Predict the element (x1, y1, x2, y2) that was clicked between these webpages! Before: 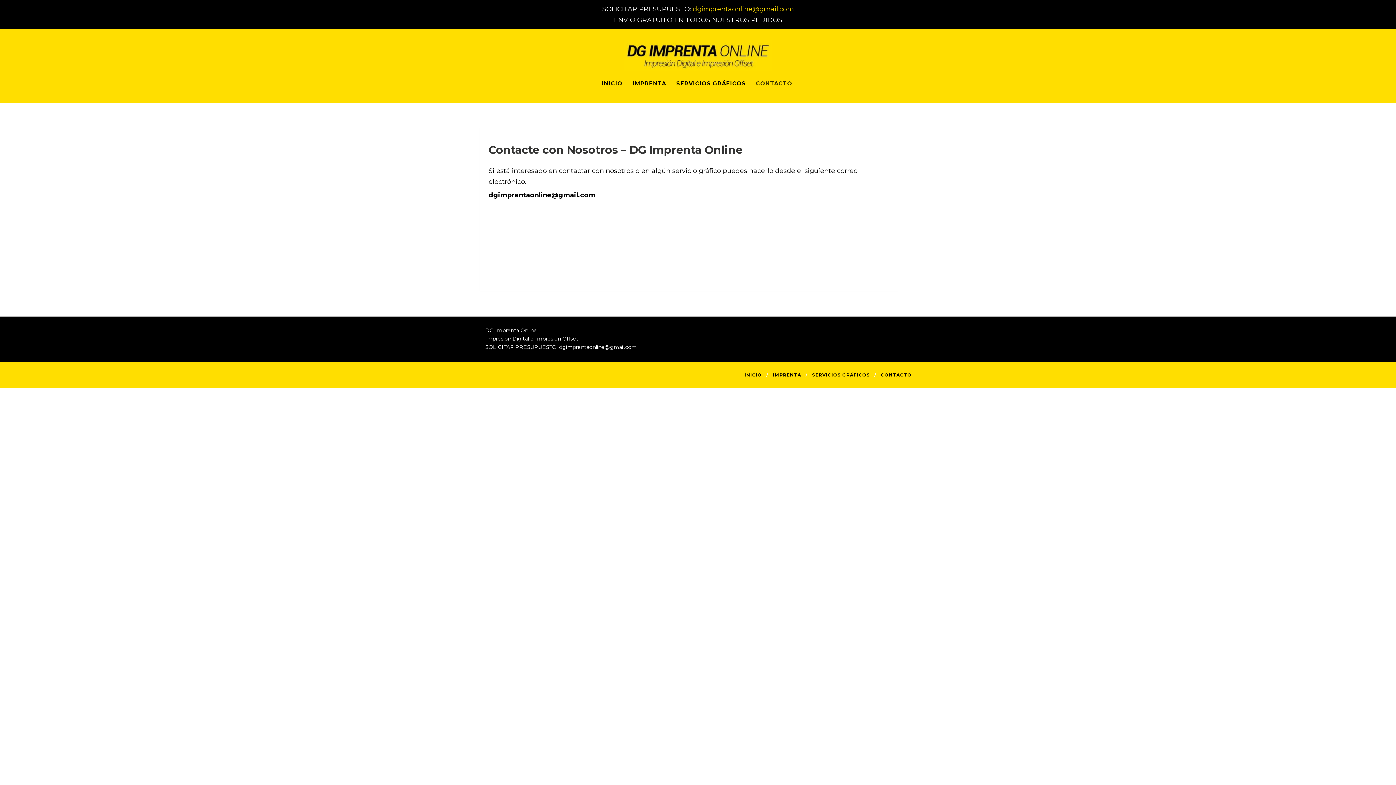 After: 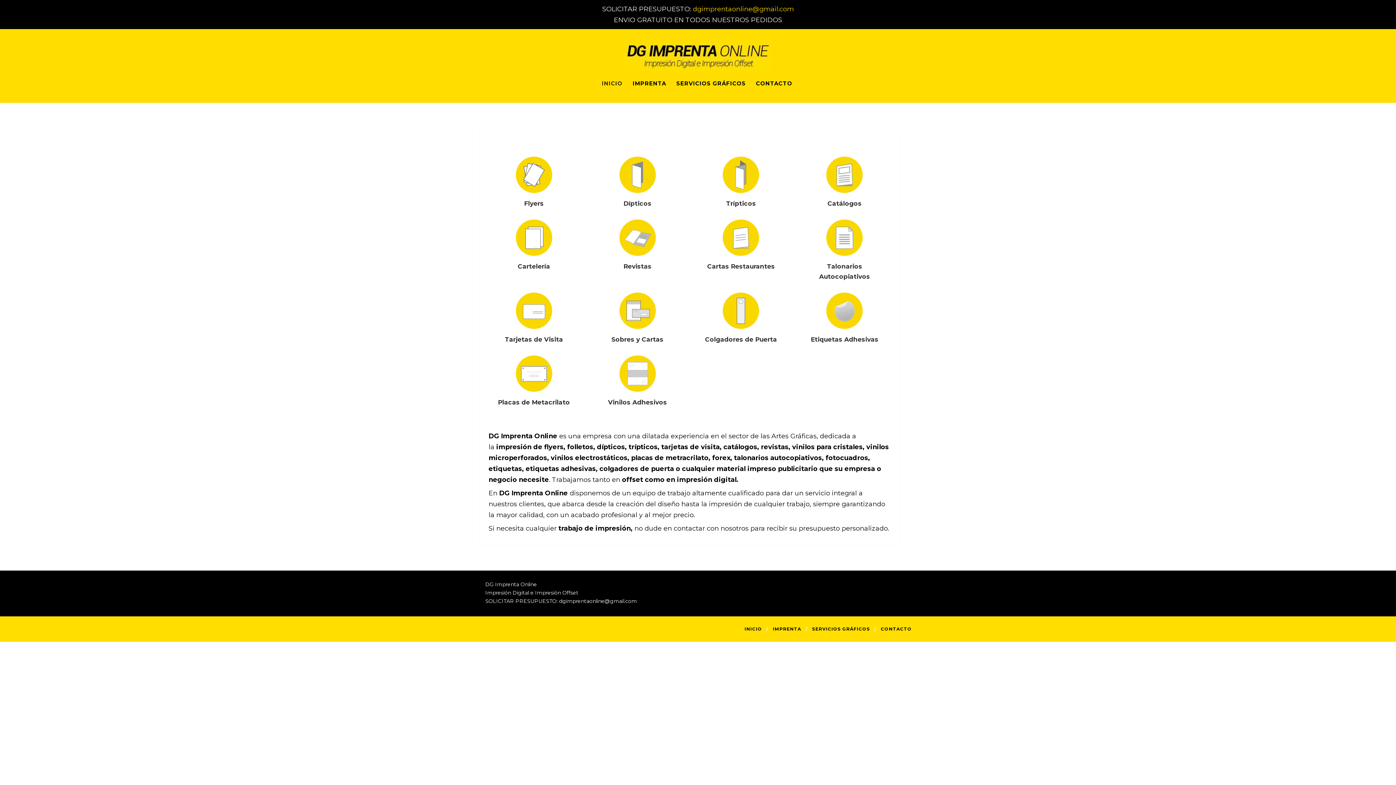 Action: bbox: (596, 78, 627, 88) label: INICIO